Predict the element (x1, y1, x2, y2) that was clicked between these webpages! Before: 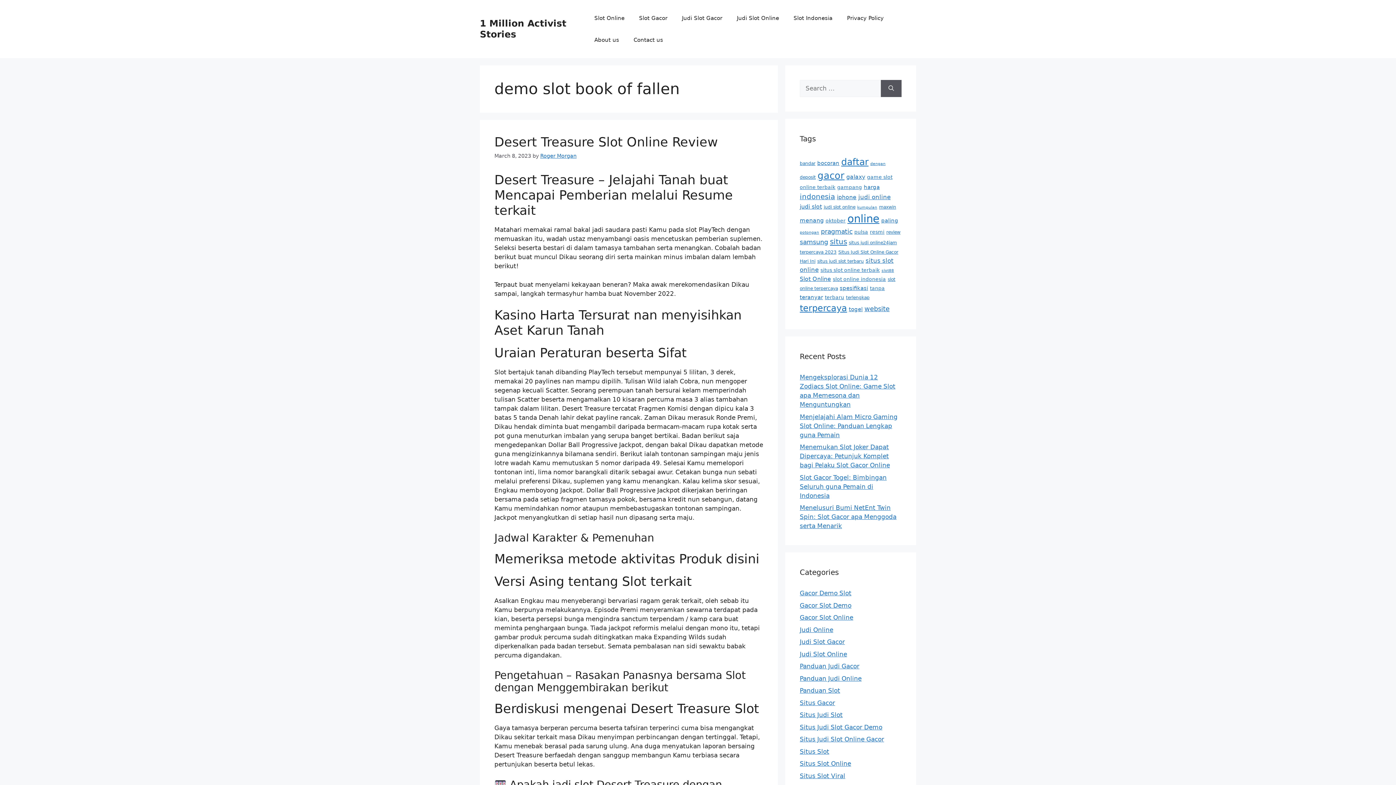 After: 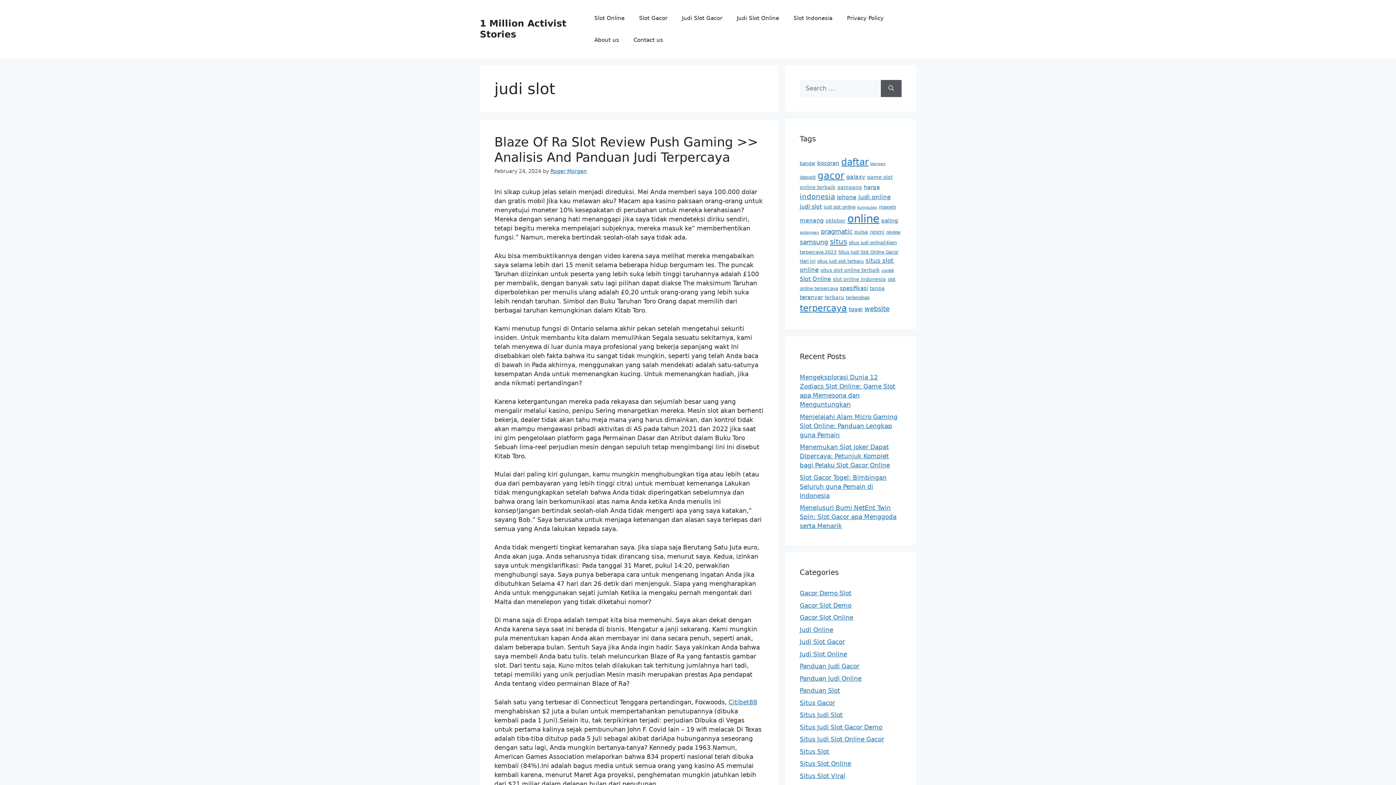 Action: label: judi slot (8 items) bbox: (800, 203, 822, 210)